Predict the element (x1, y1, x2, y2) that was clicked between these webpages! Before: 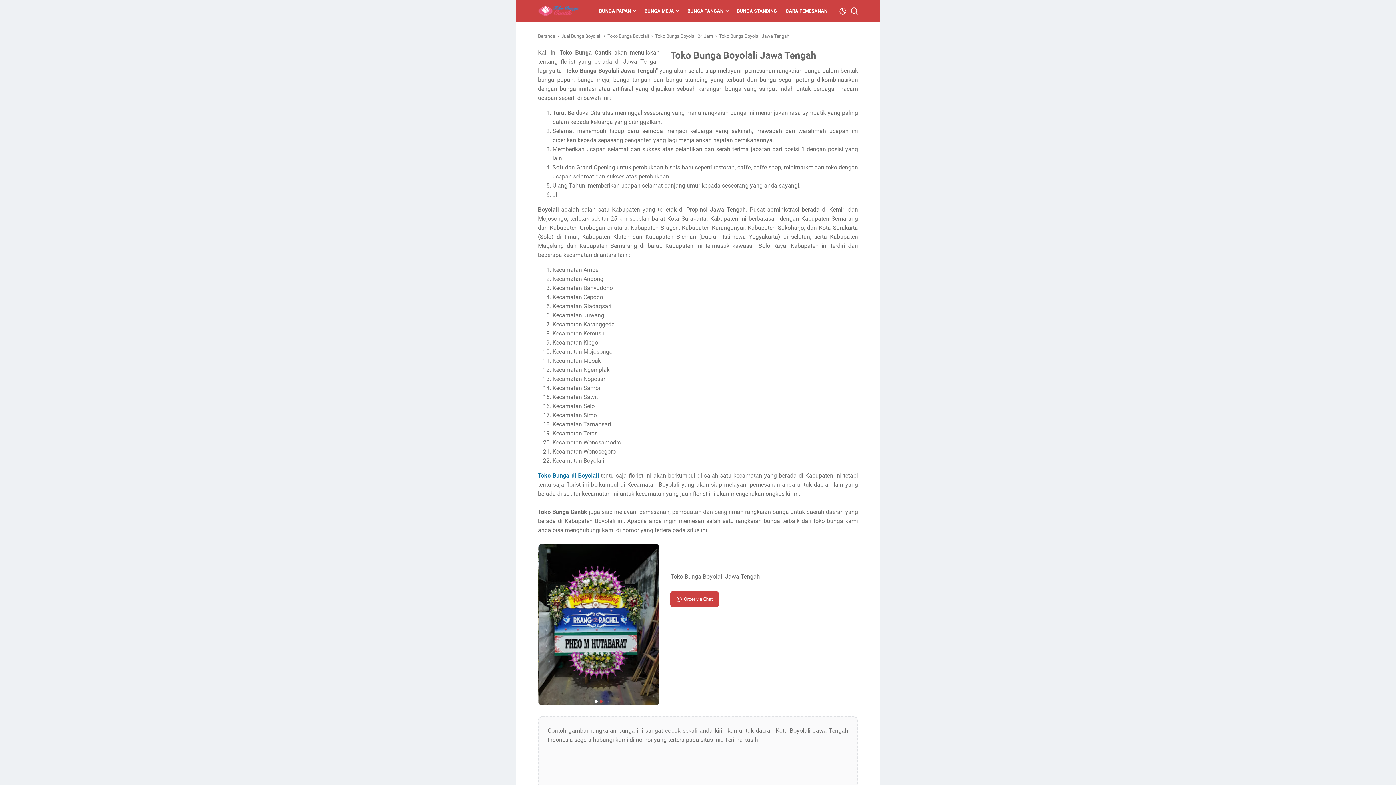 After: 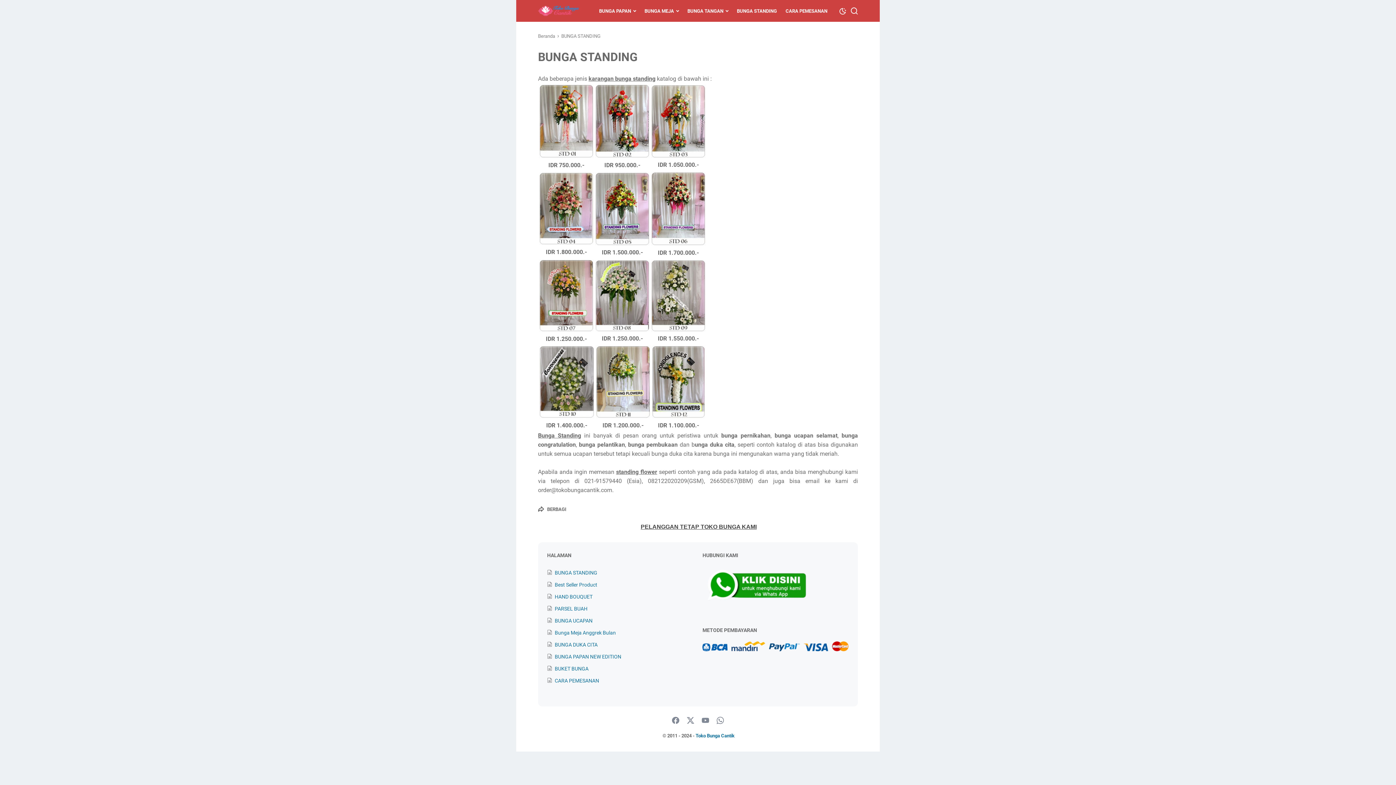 Action: bbox: (737, 3, 777, 18) label: BUNGA STANDING